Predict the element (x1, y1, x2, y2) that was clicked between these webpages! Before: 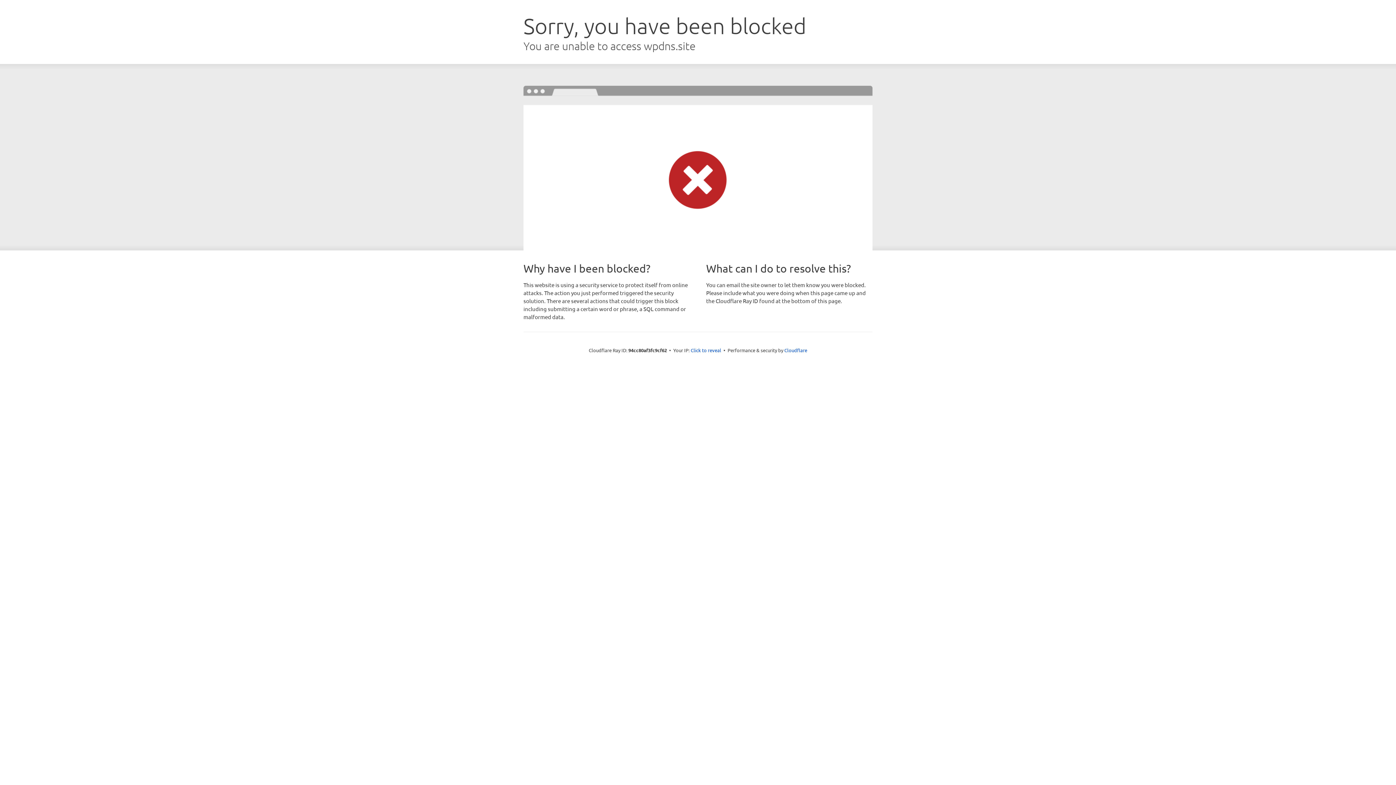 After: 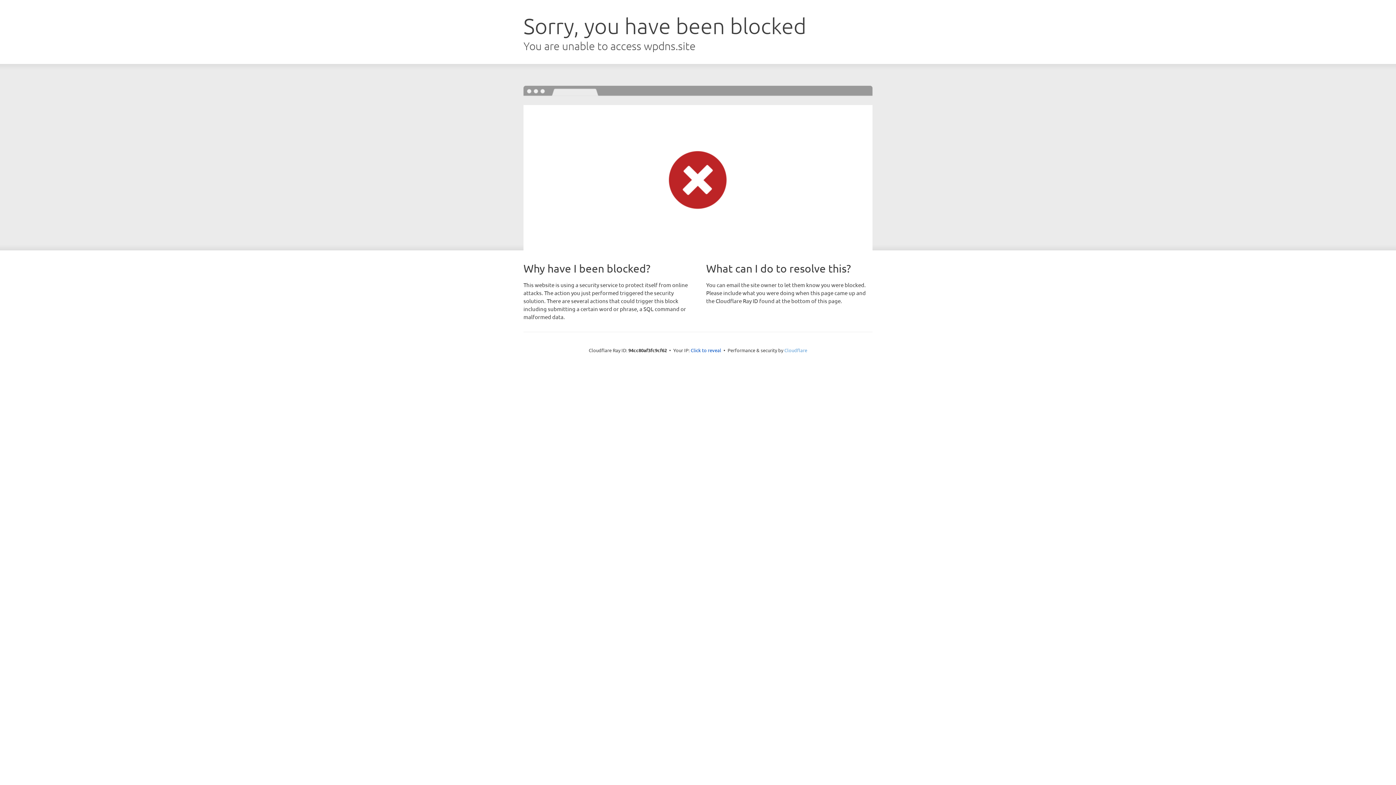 Action: label: Cloudflare bbox: (784, 347, 807, 353)